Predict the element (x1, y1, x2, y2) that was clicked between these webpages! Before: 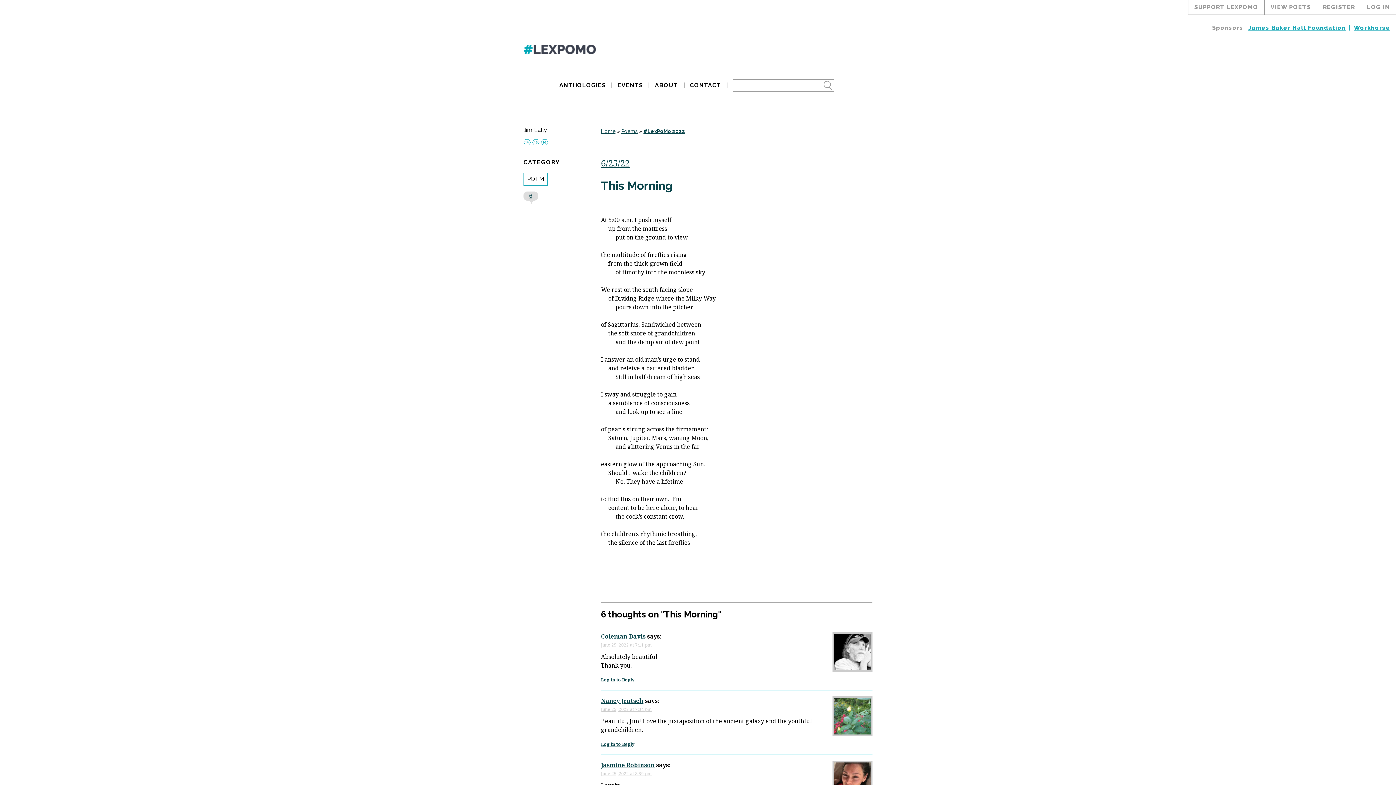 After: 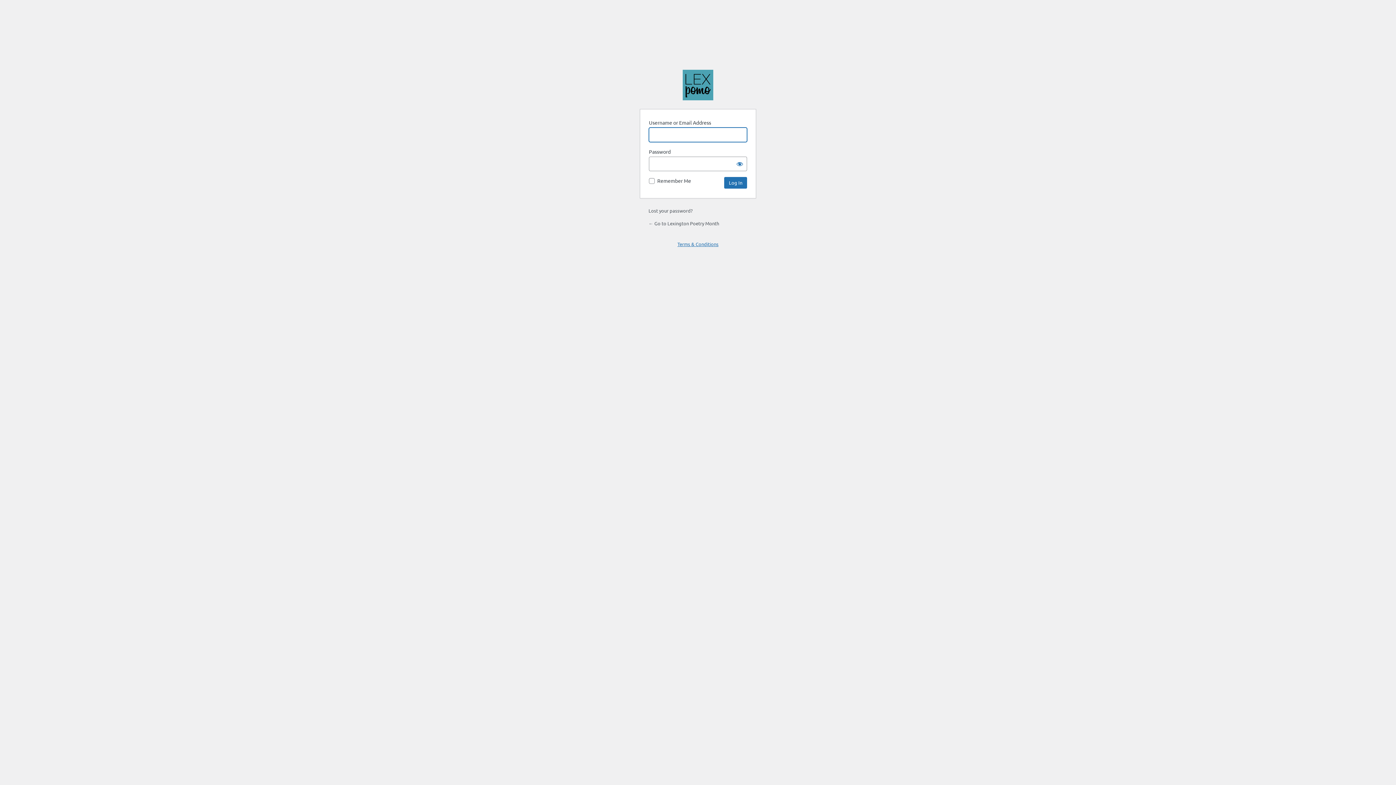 Action: label: Log in to Reply bbox: (601, 741, 634, 747)